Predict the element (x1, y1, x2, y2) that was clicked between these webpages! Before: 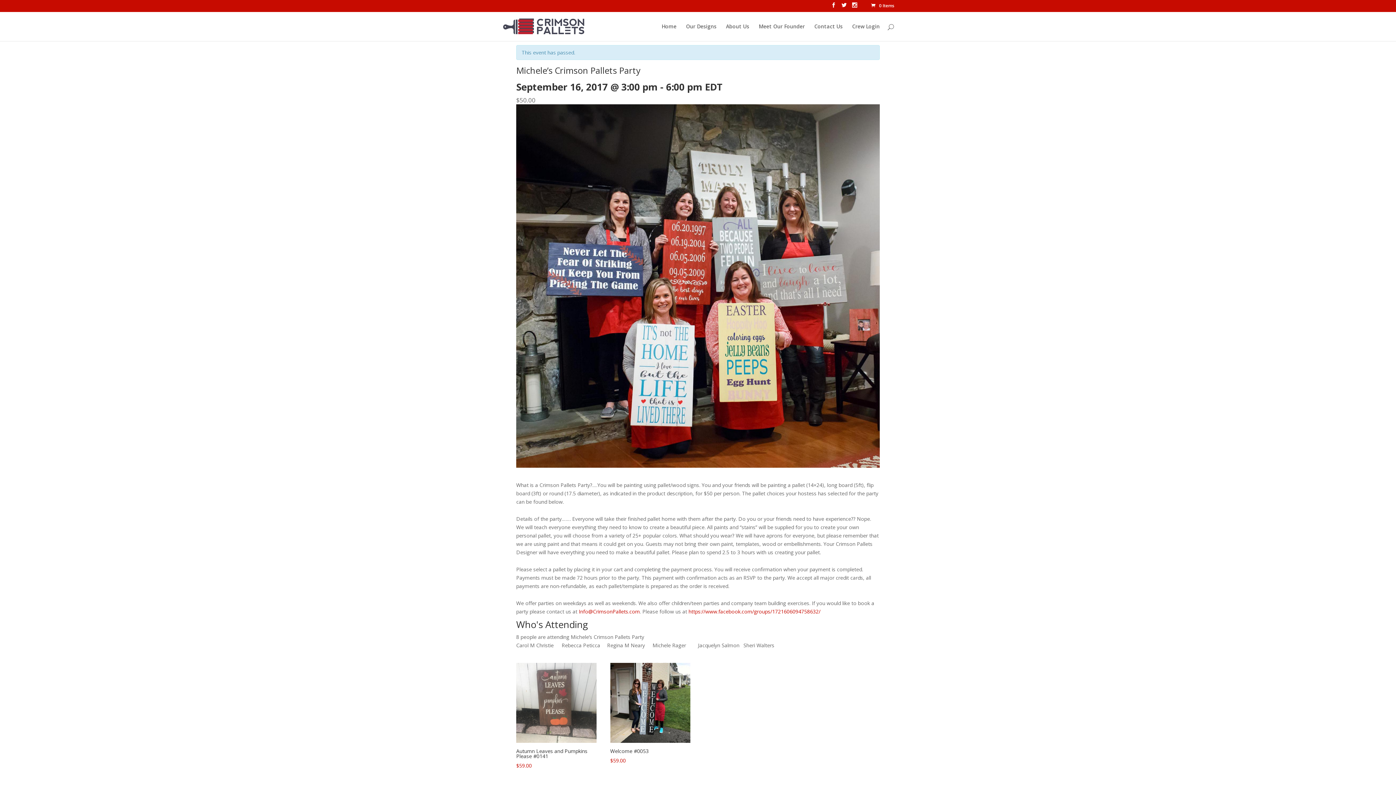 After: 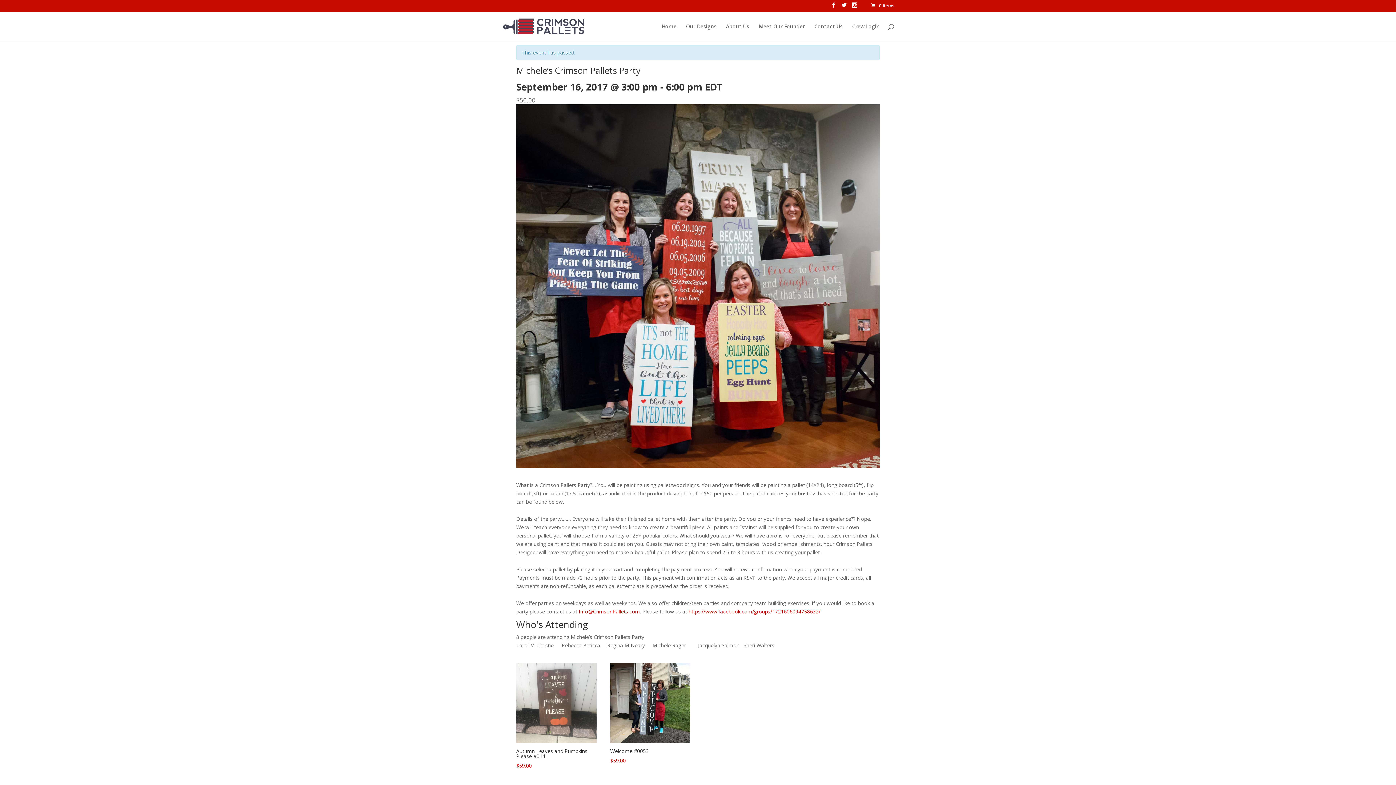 Action: label: Info@CrimsonPallets.com bbox: (578, 608, 640, 615)